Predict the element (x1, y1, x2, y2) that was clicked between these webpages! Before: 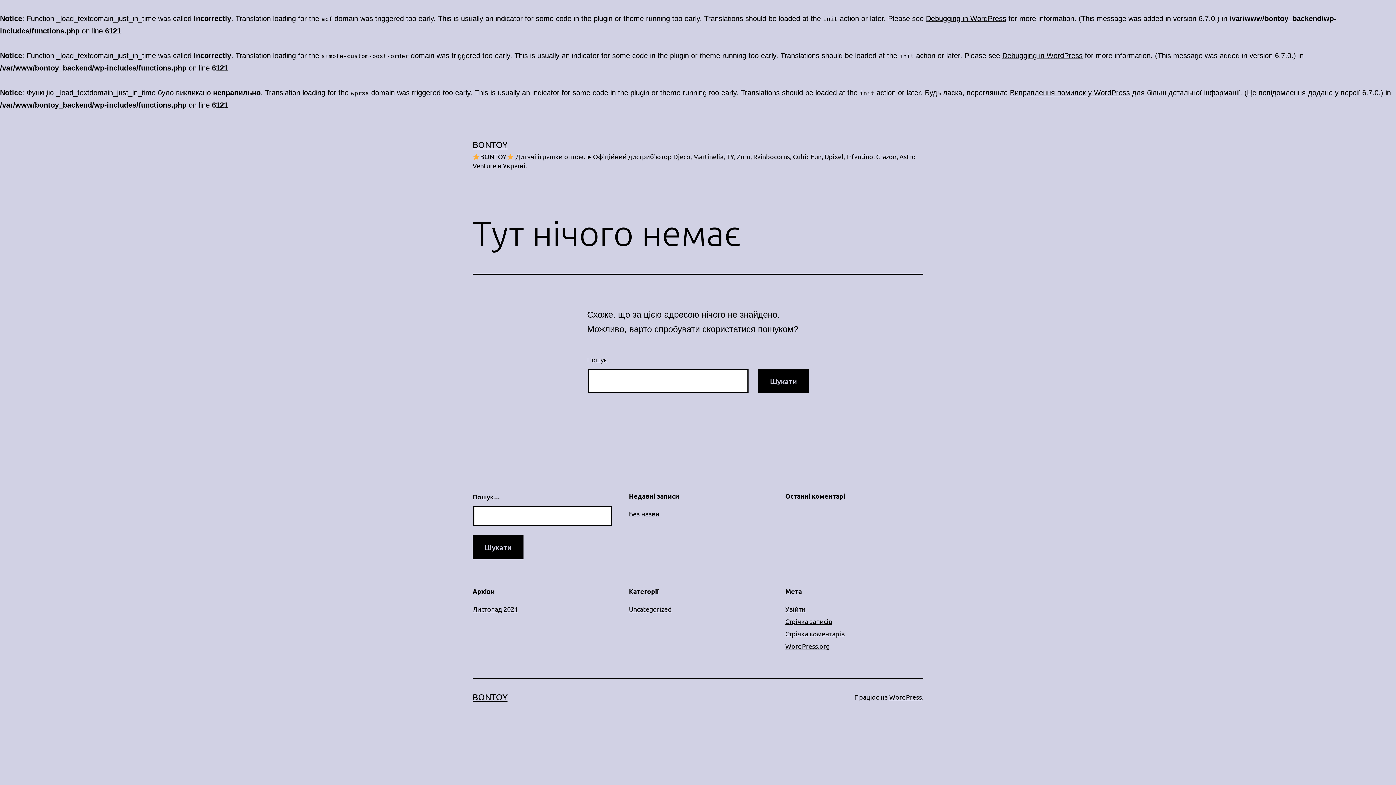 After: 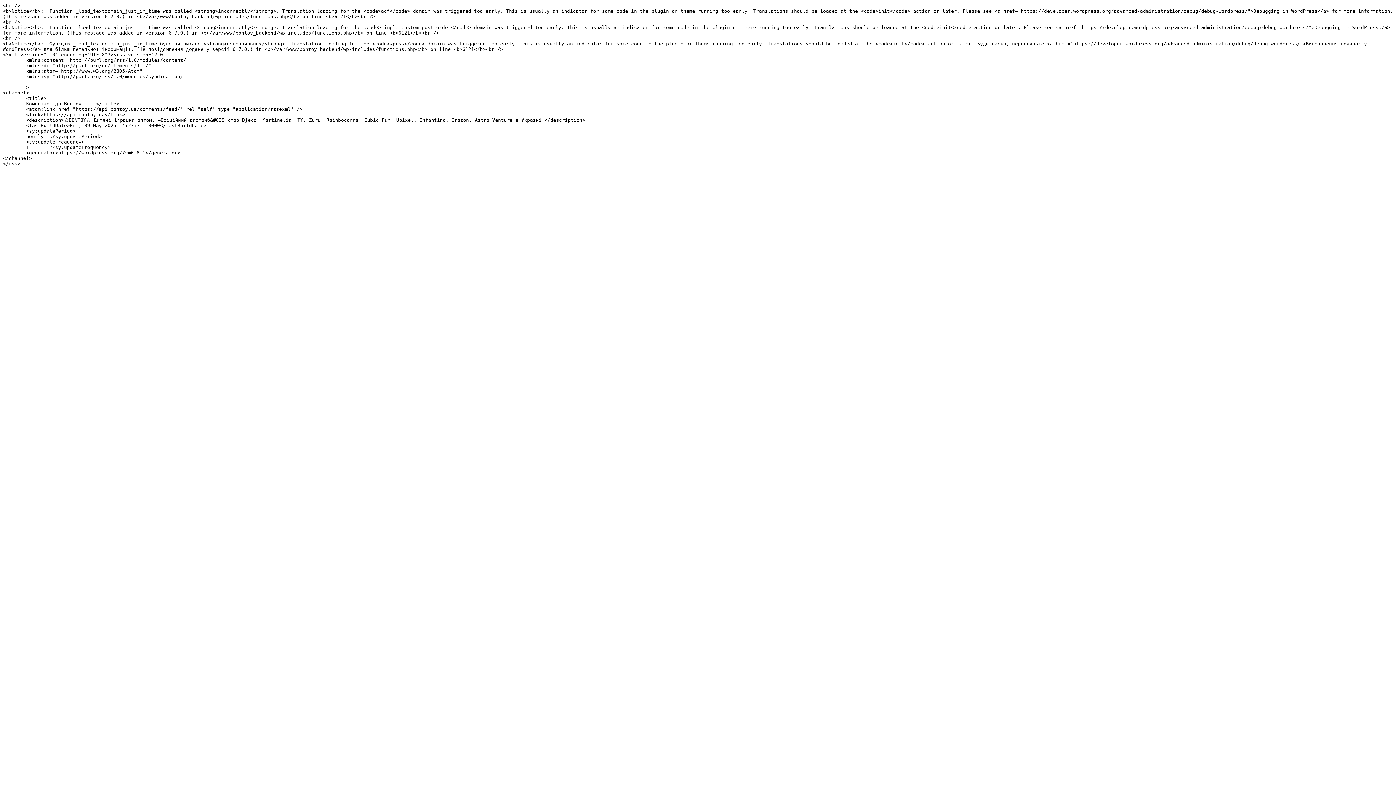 Action: bbox: (785, 630, 845, 637) label: Стрічка коментарів